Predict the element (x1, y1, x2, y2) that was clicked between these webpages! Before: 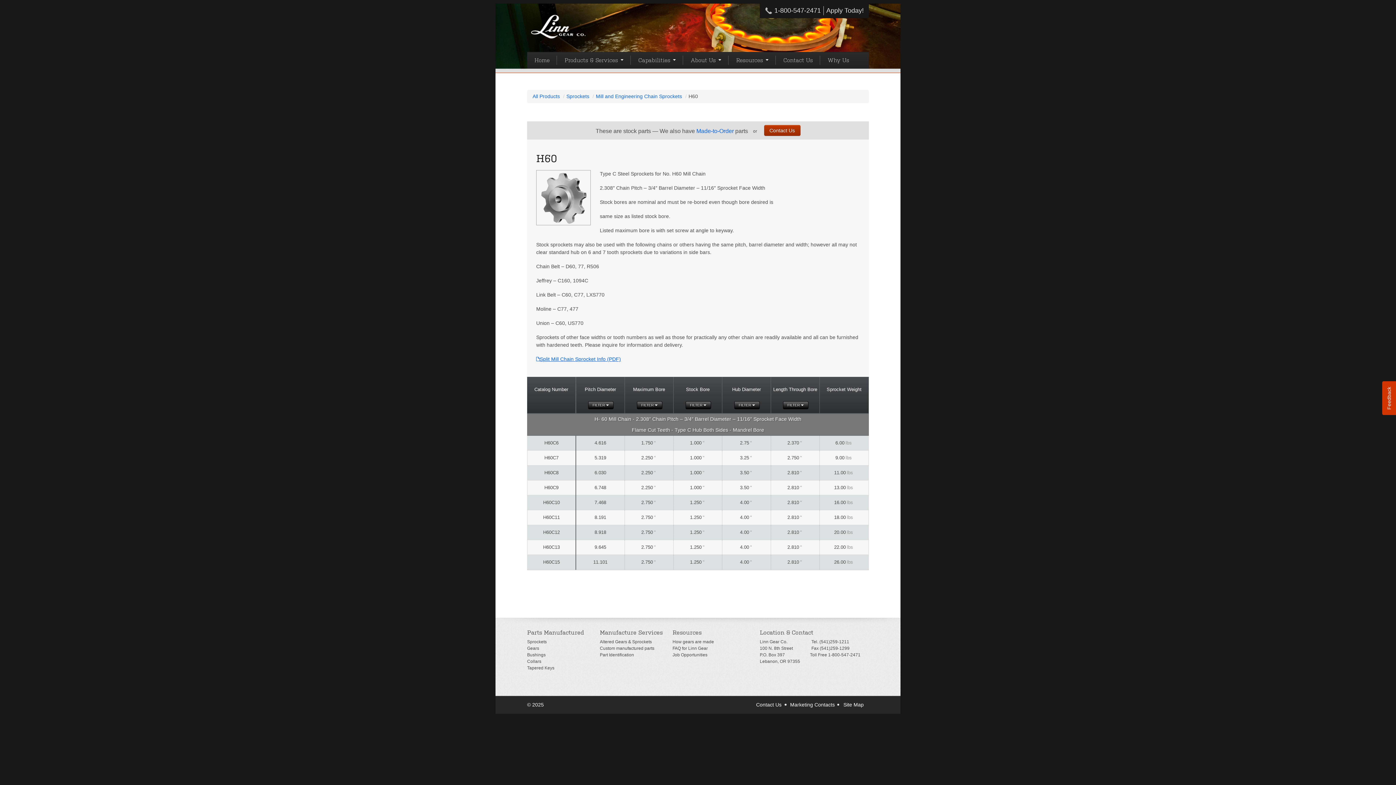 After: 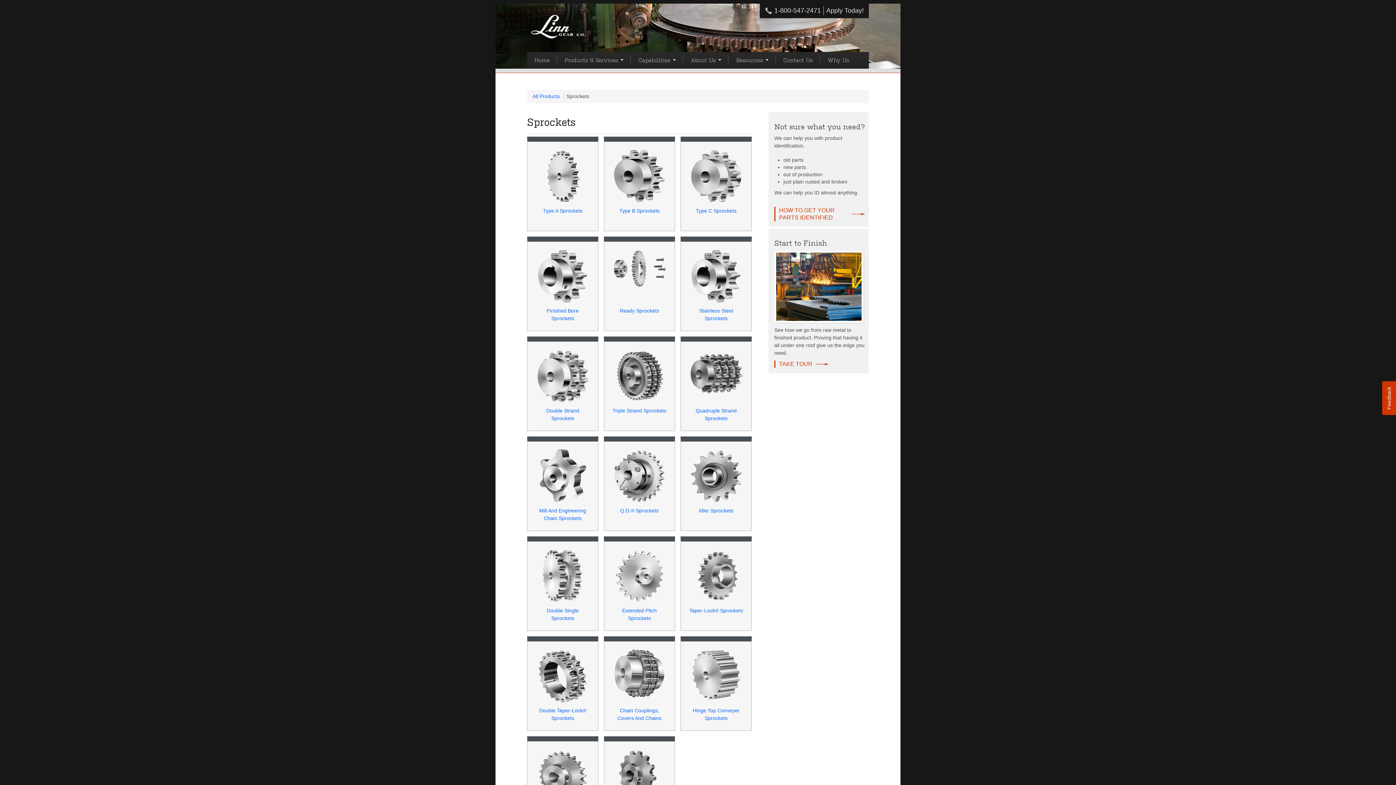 Action: bbox: (527, 639, 546, 644) label: Sprockets